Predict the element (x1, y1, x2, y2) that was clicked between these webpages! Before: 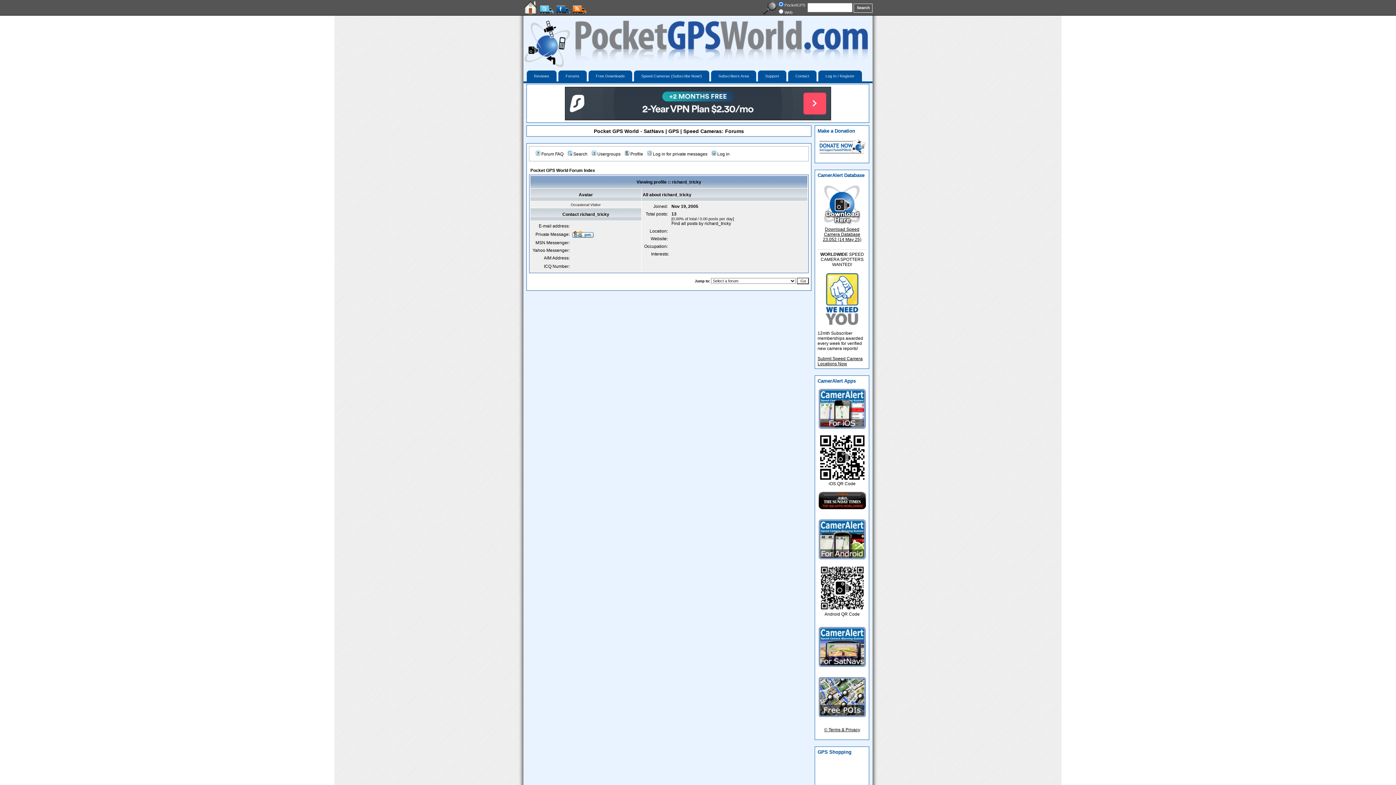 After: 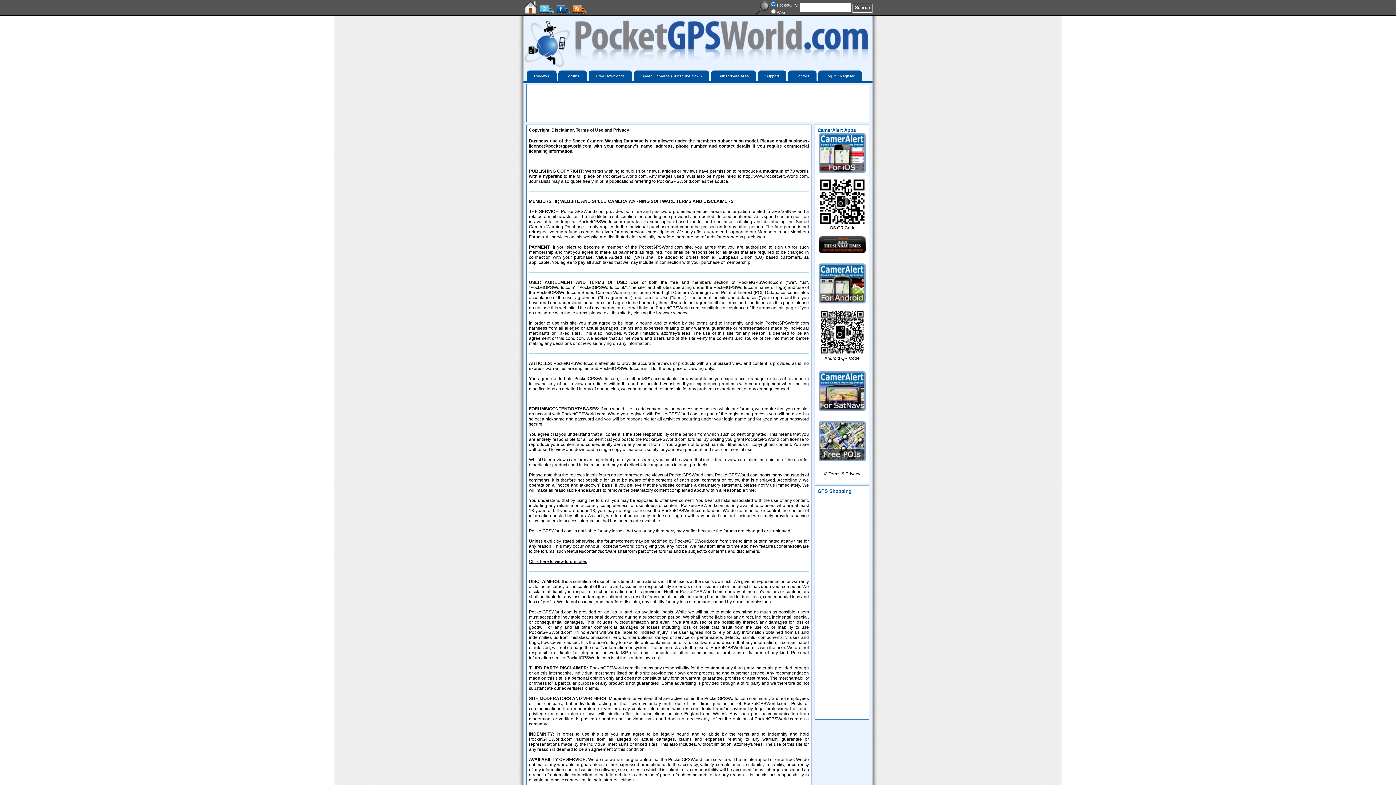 Action: label: © Terms & Privacy bbox: (824, 727, 860, 732)